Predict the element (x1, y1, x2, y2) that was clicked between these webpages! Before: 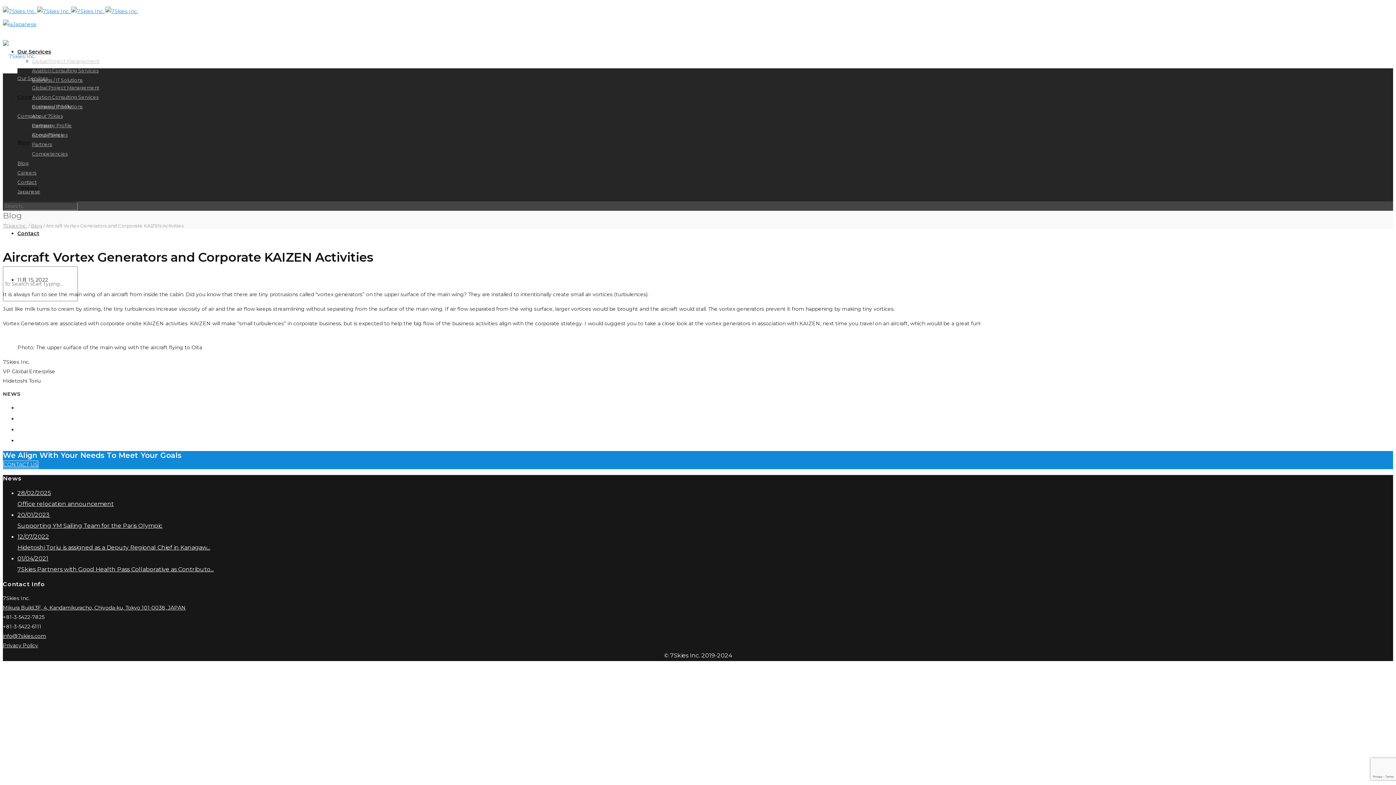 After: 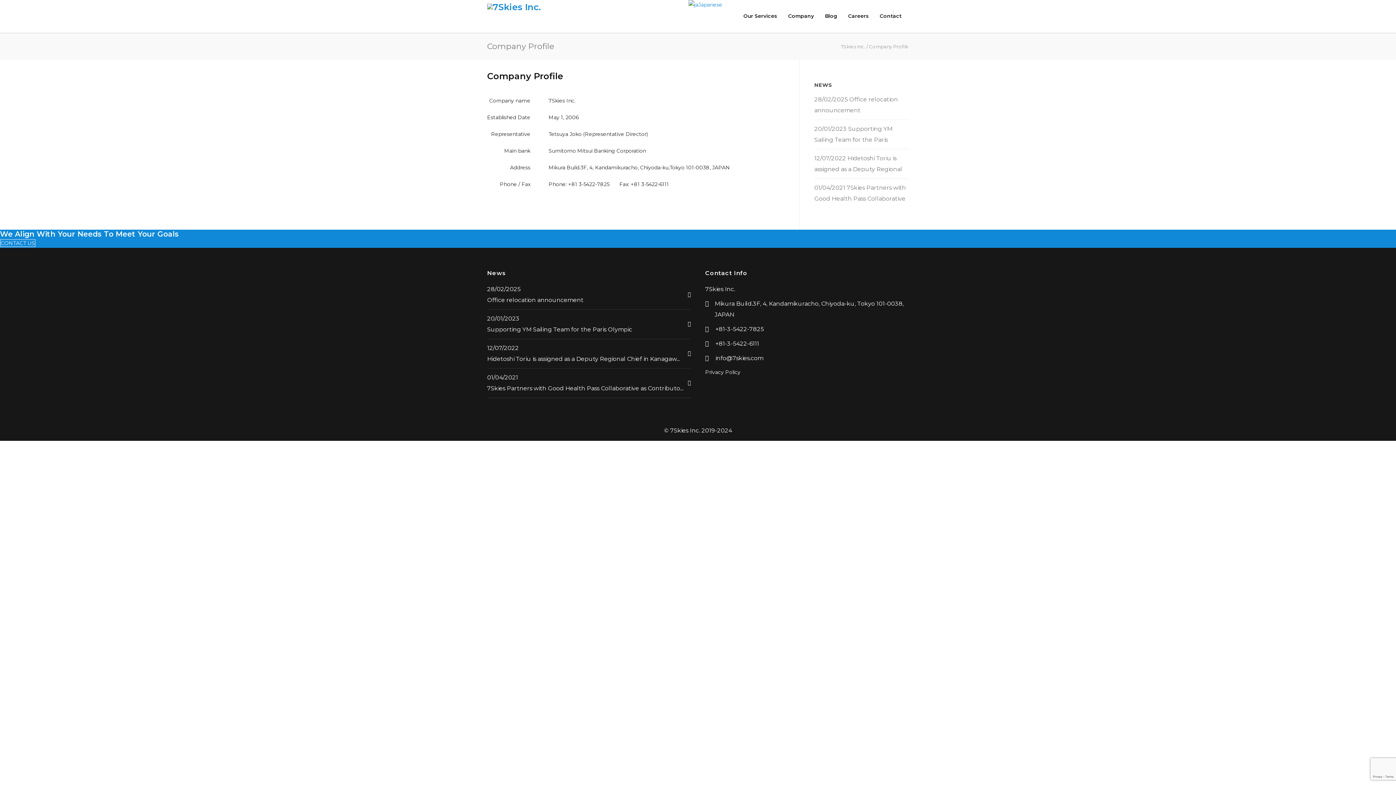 Action: label: Company Profile bbox: (32, 122, 72, 128)